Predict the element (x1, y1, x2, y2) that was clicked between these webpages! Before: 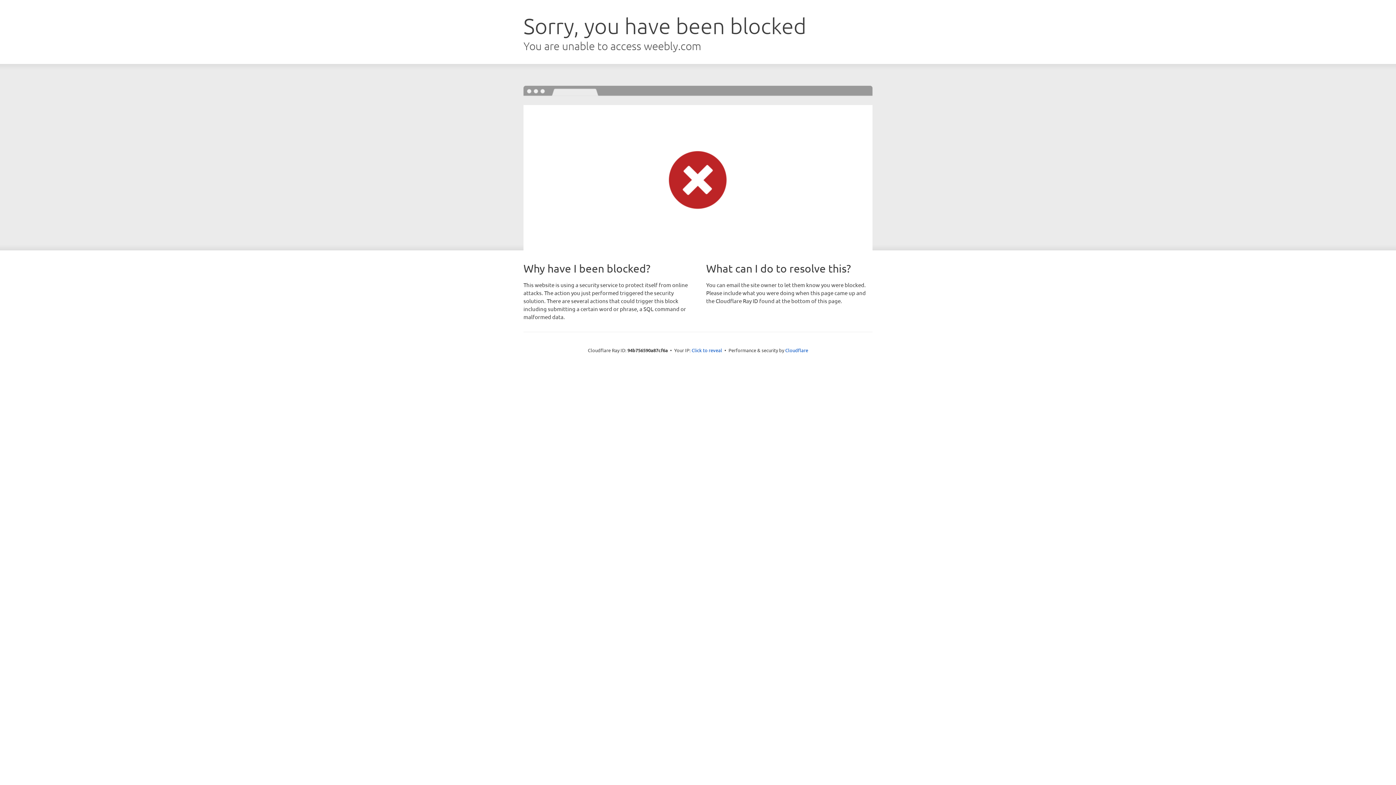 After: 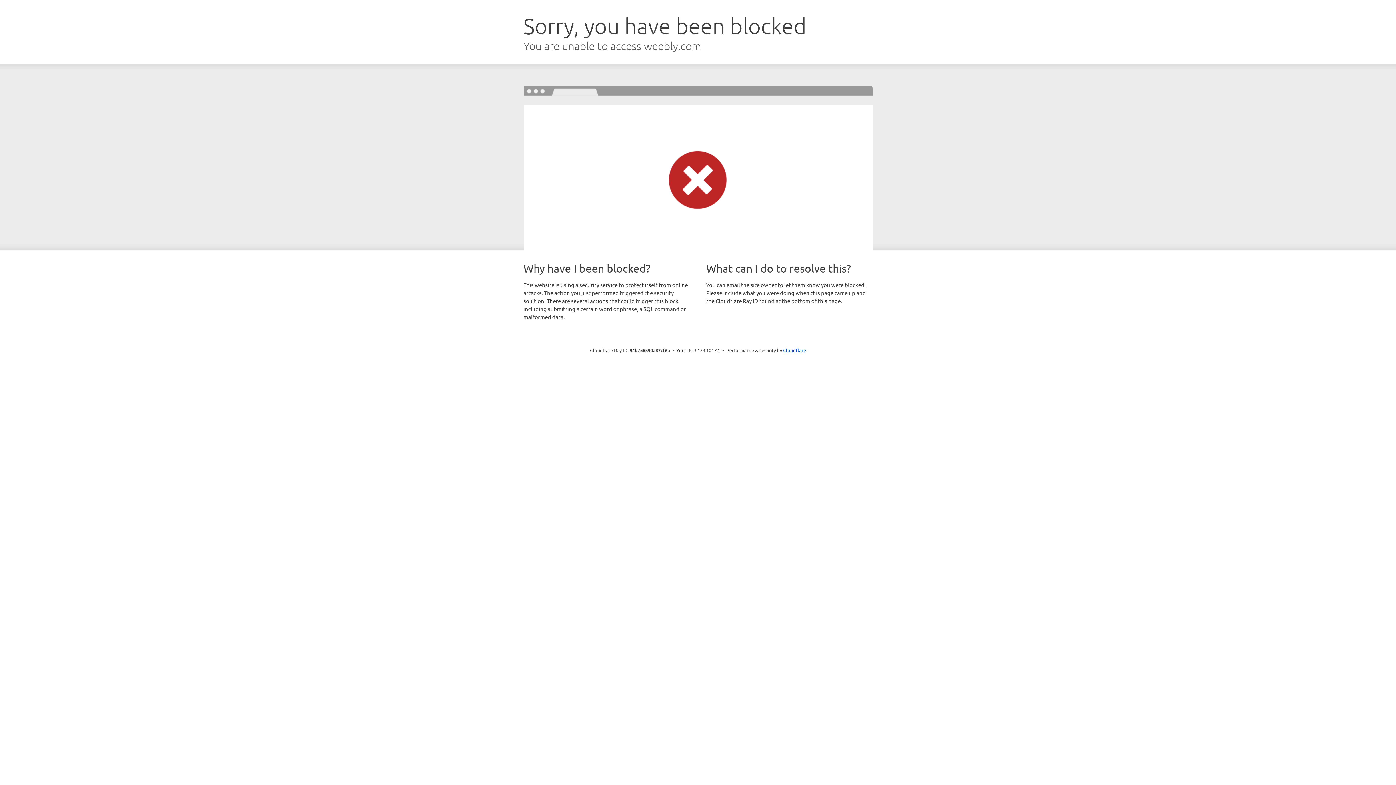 Action: label: Click to reveal bbox: (691, 346, 722, 353)